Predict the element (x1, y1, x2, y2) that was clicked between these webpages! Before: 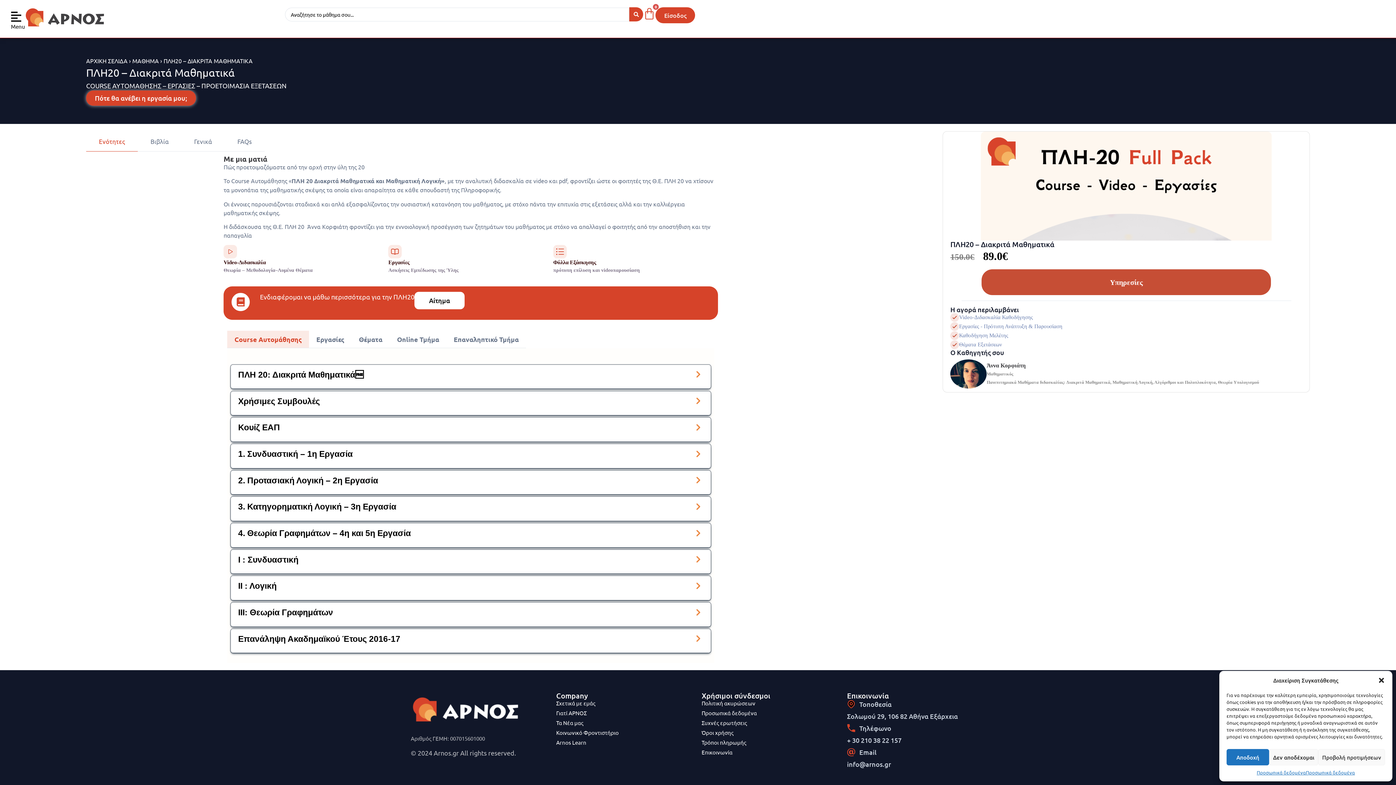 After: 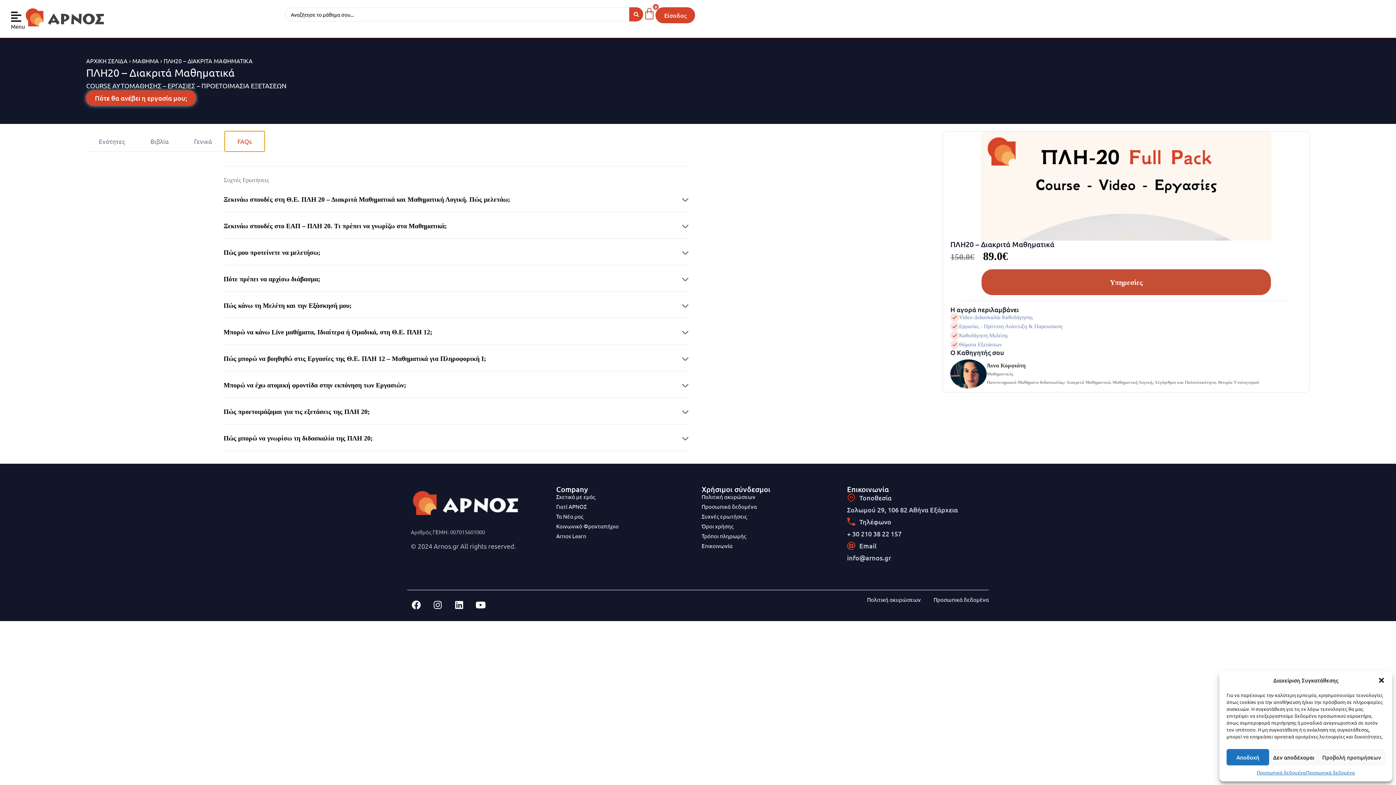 Action: label: FAQs bbox: (224, 131, 264, 151)